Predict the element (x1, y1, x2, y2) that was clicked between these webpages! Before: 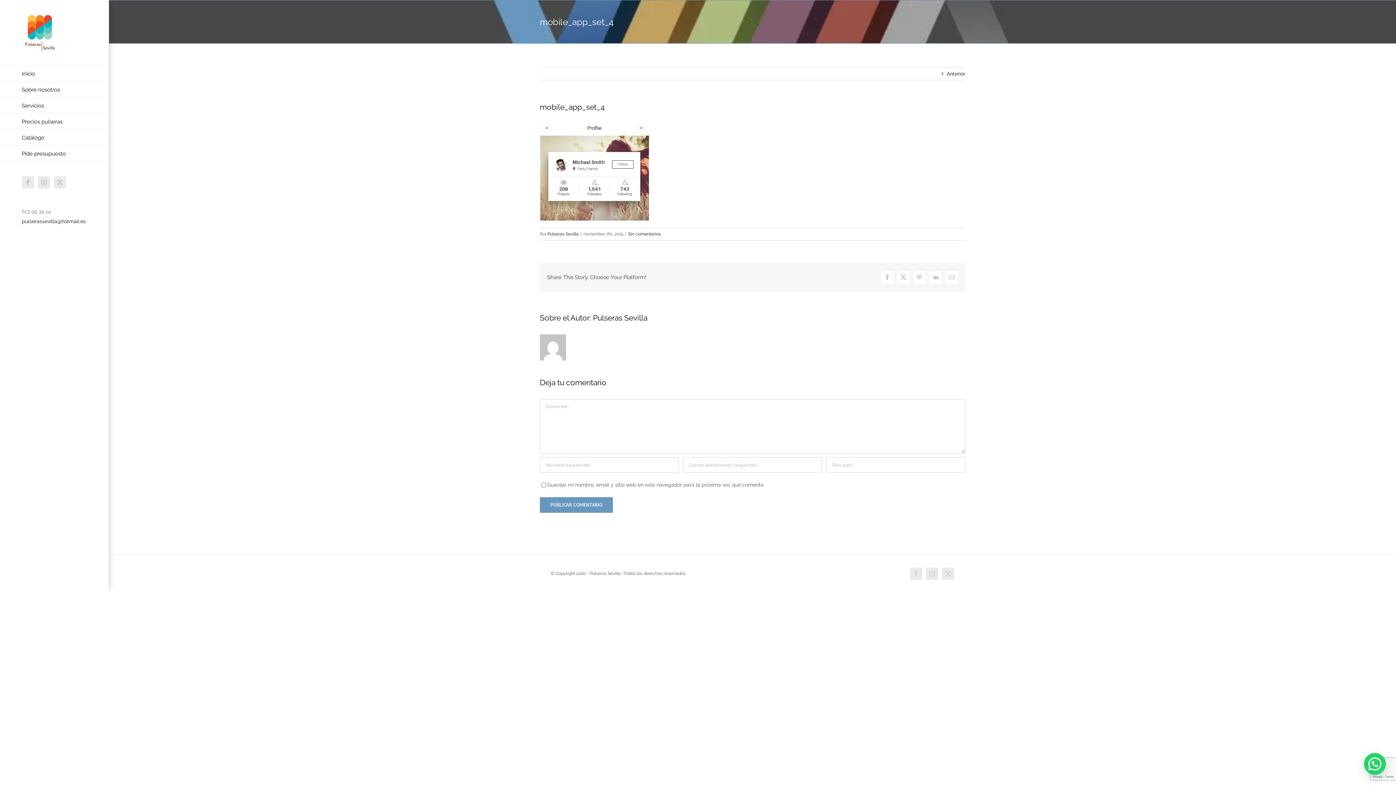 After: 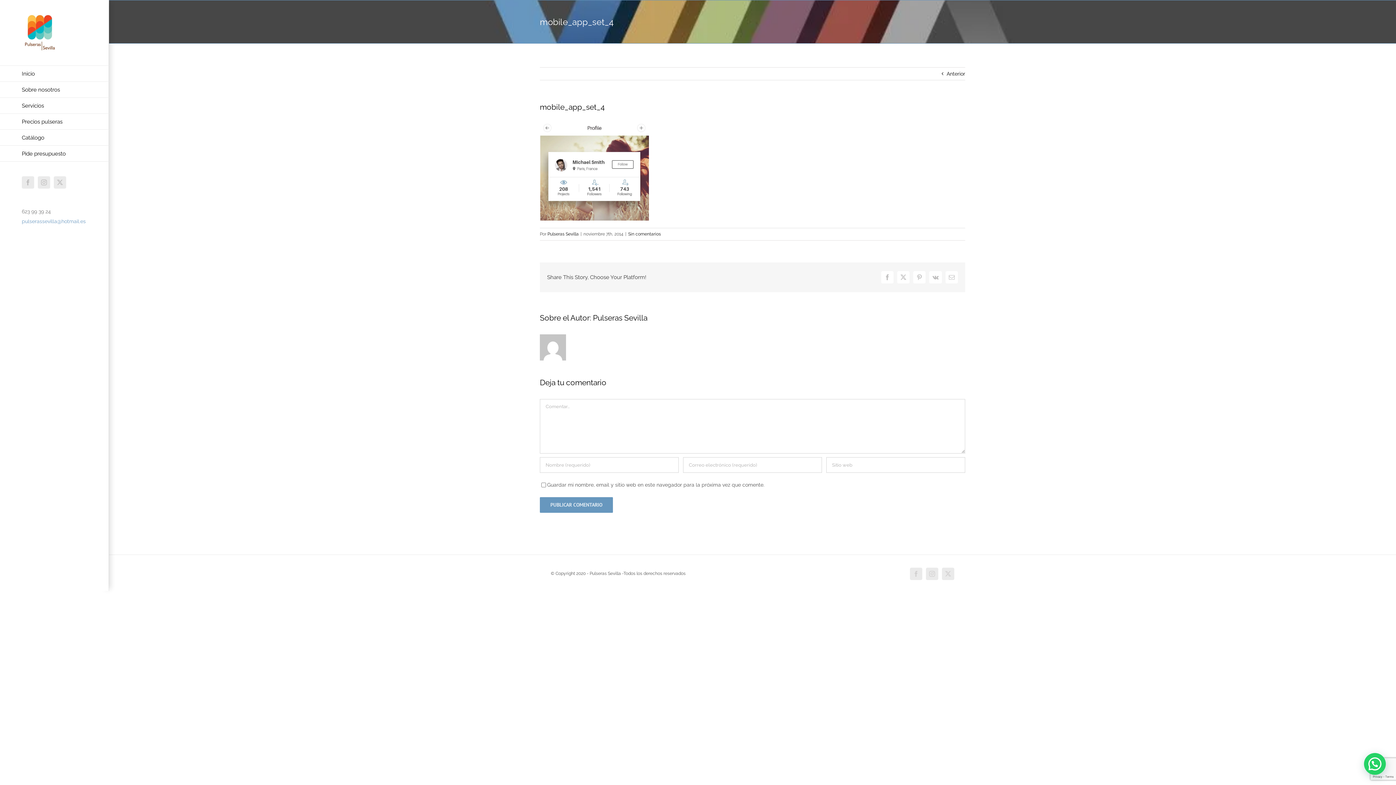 Action: label: pulserassevilla@hotmail.es bbox: (21, 218, 85, 224)